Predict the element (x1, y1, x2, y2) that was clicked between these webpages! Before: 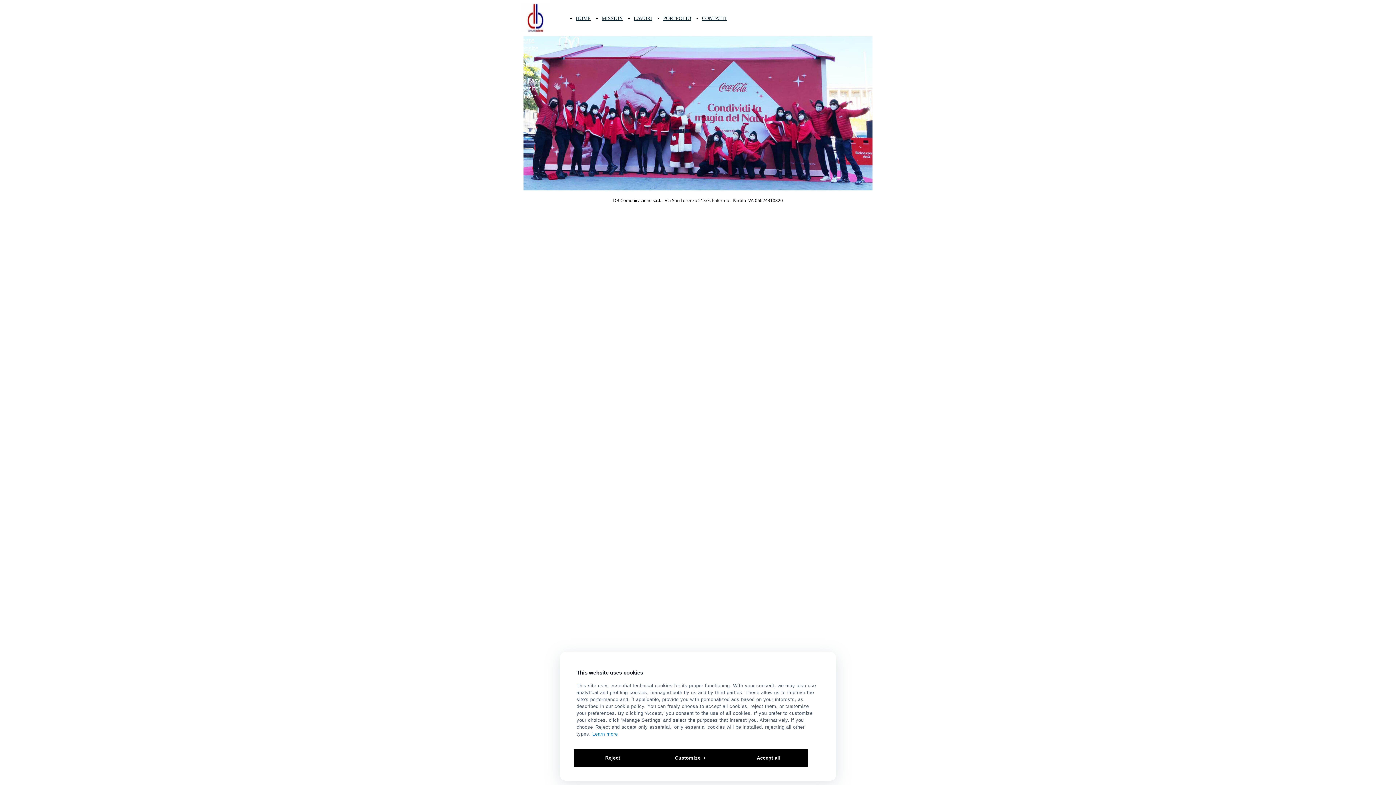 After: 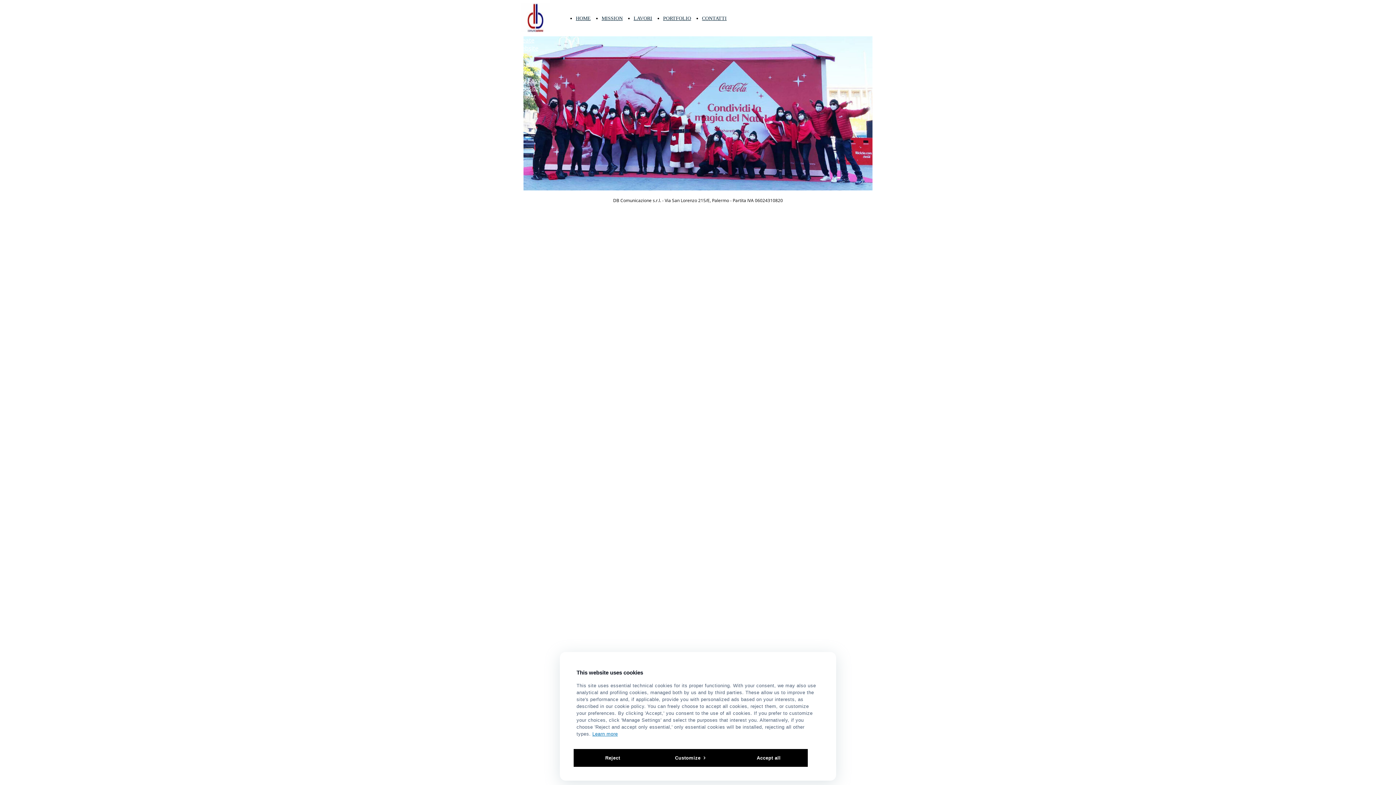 Action: label: HOME bbox: (576, 11, 590, 25)